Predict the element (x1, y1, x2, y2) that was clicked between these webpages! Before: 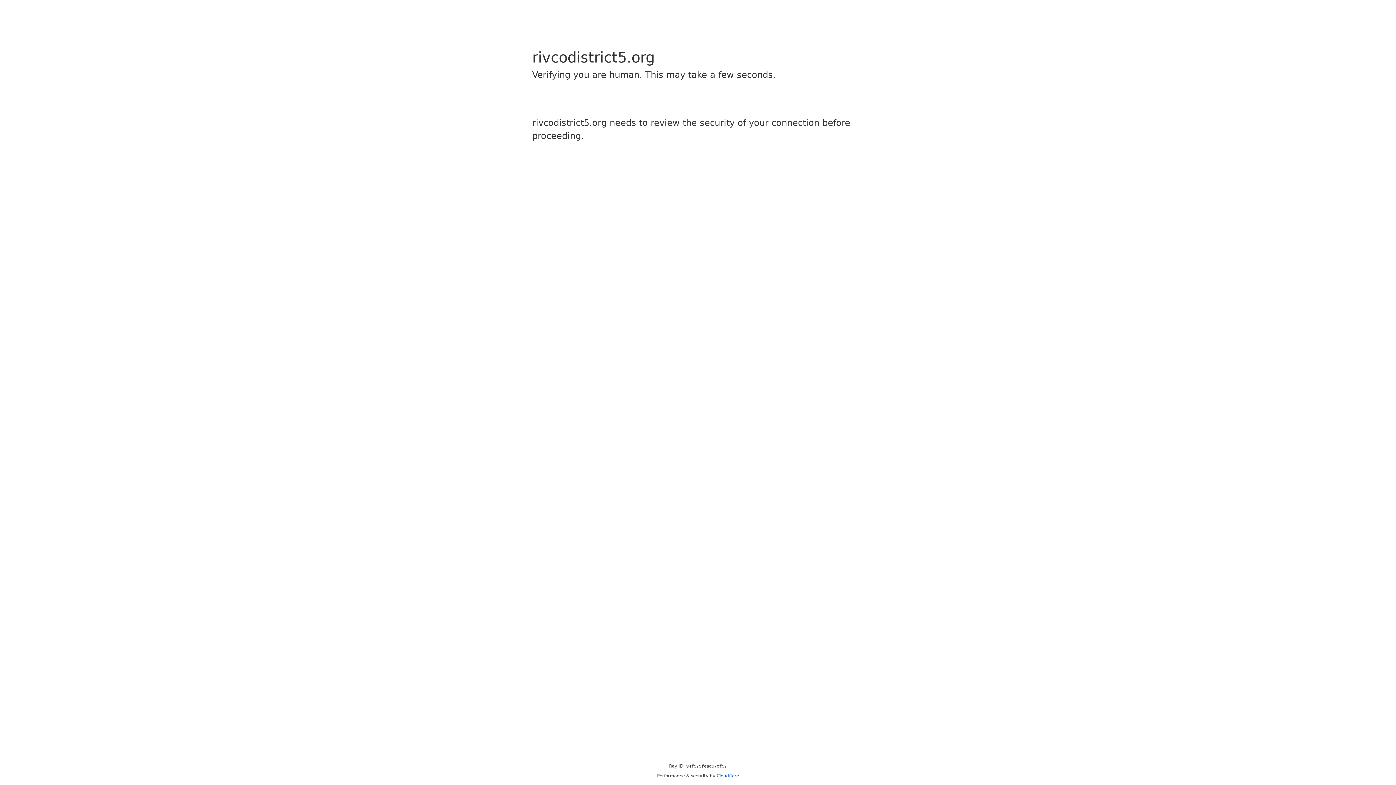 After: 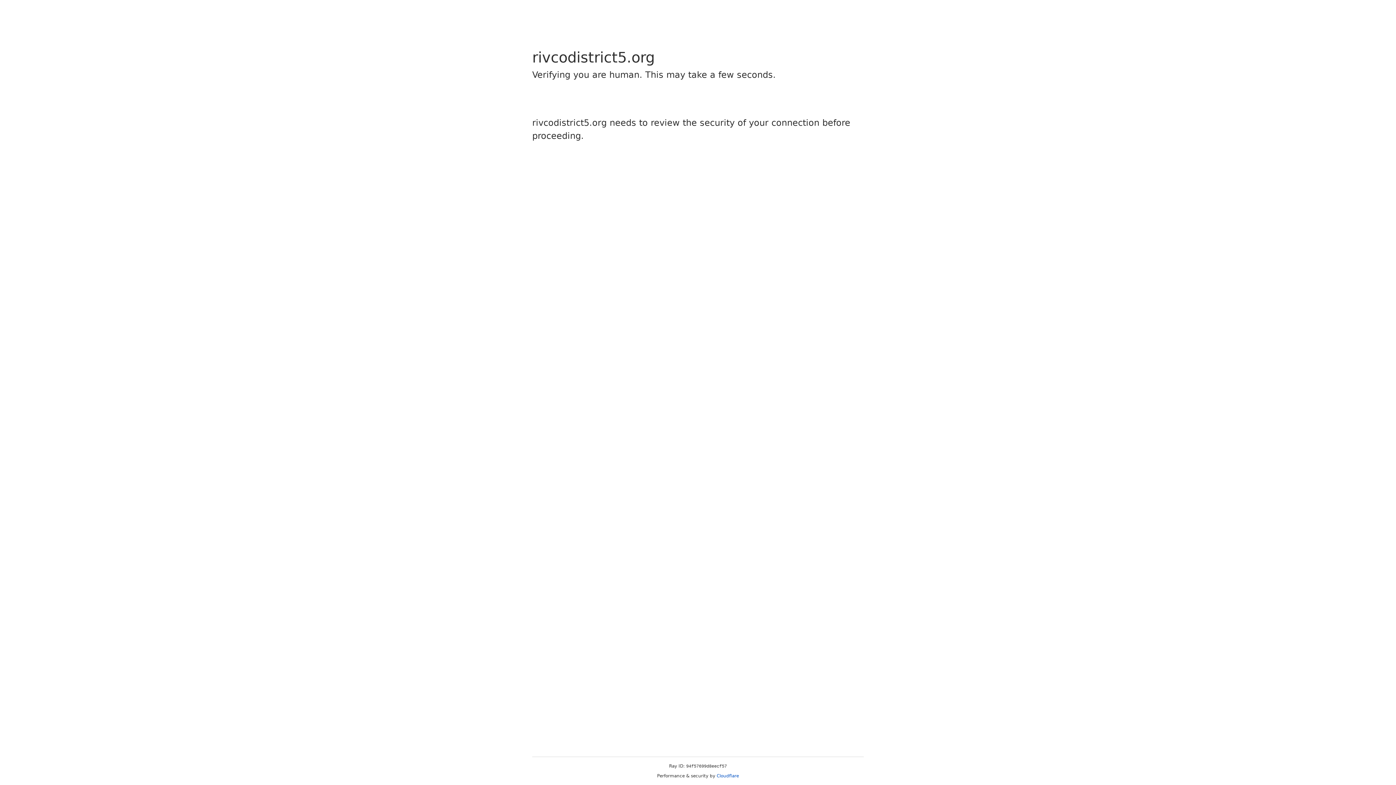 Action: bbox: (716, 773, 739, 778) label: Cloudflare